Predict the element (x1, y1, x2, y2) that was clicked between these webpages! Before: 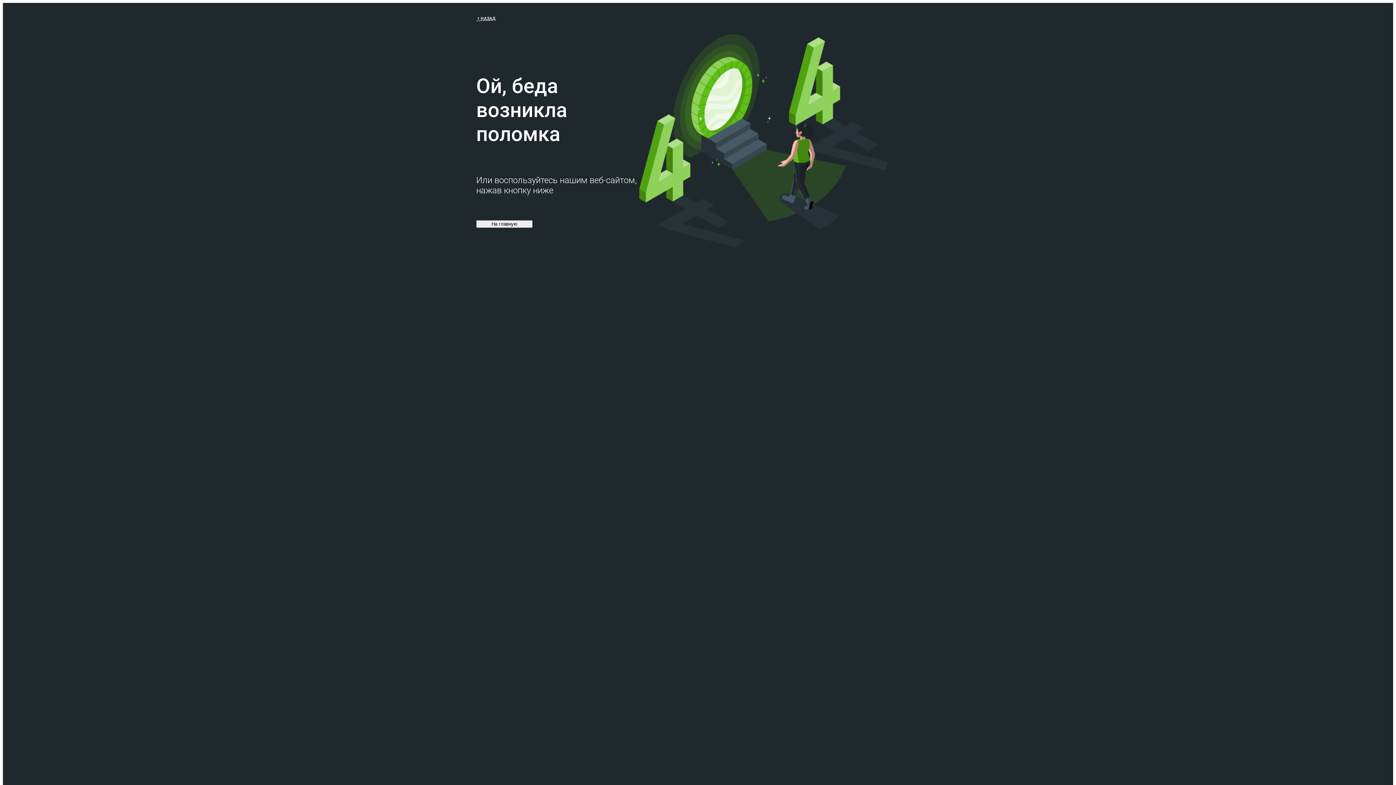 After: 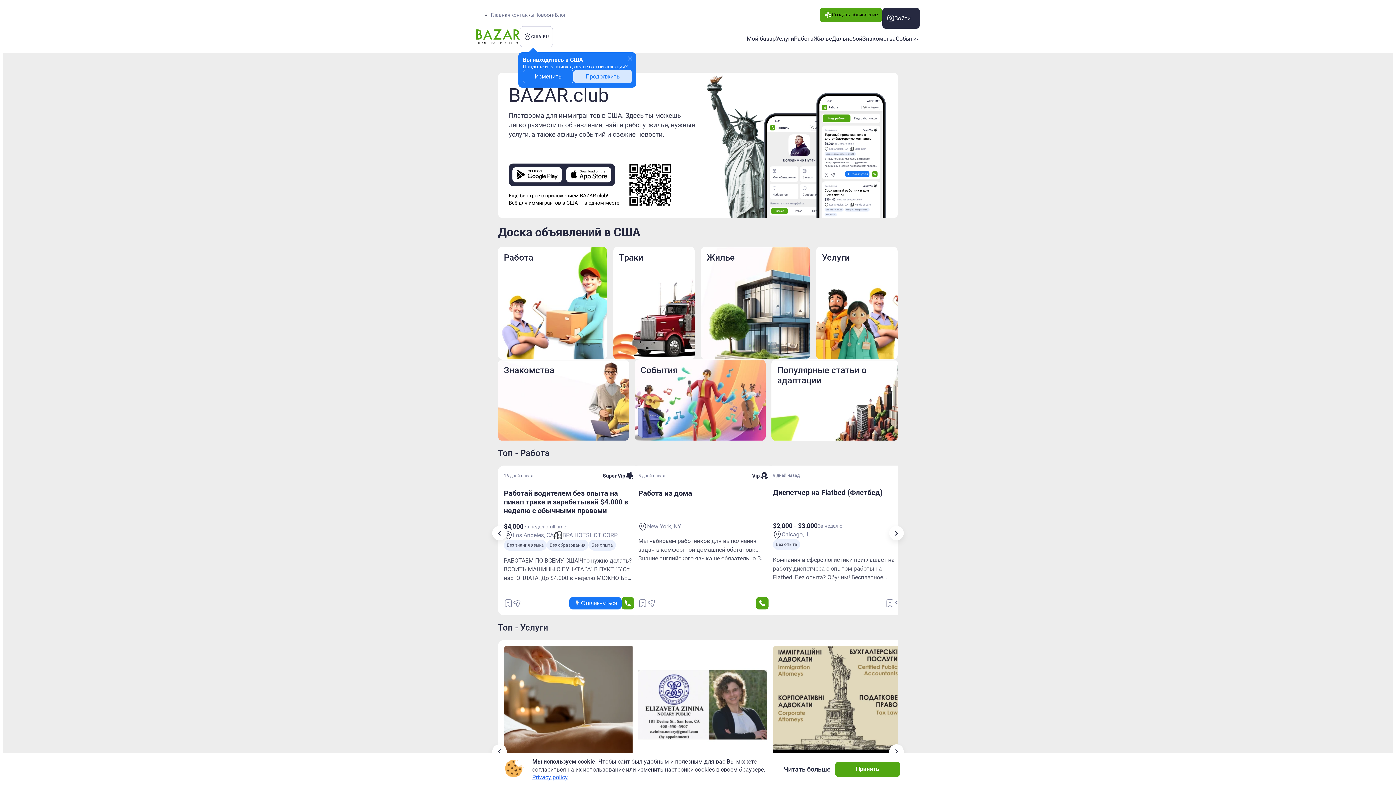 Action: bbox: (476, 14, 495, 21) label: НАЗАД